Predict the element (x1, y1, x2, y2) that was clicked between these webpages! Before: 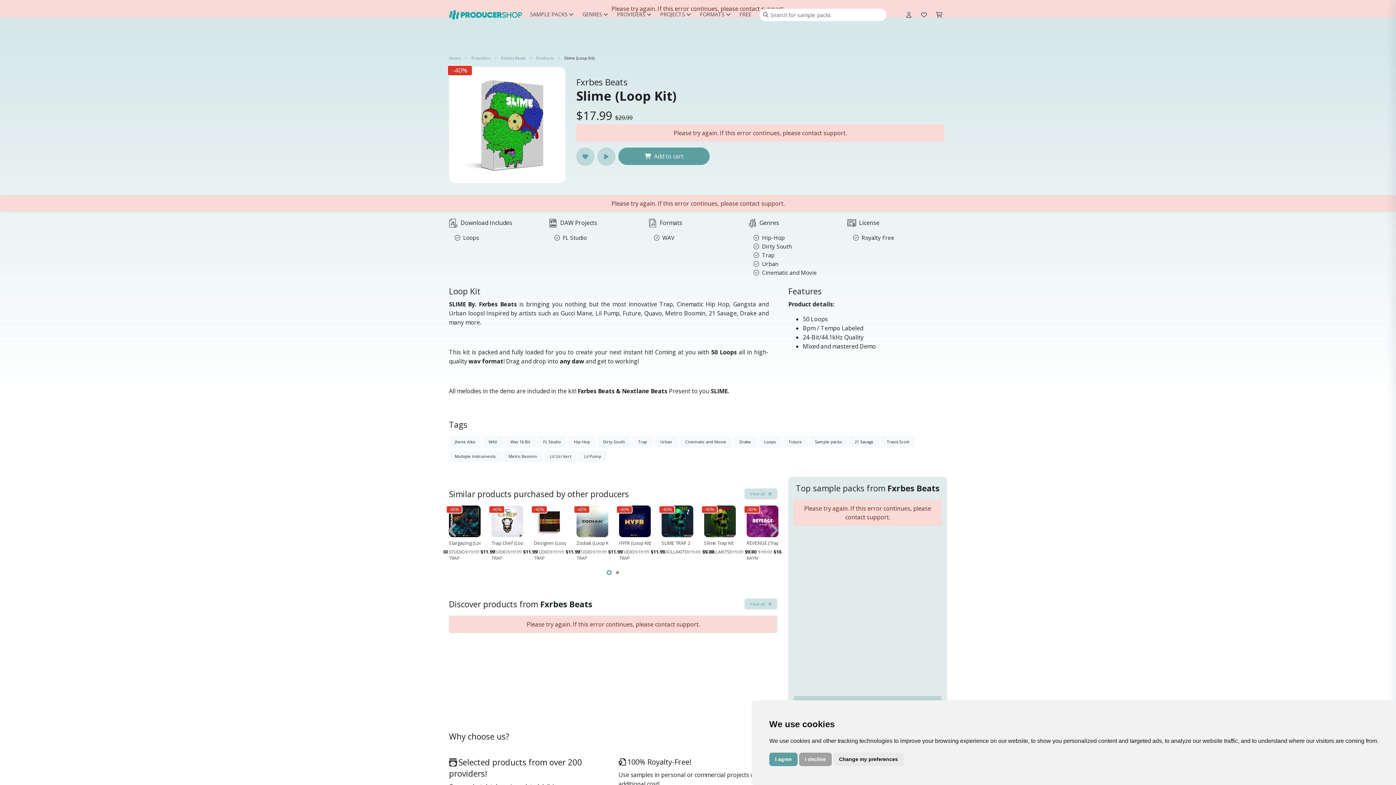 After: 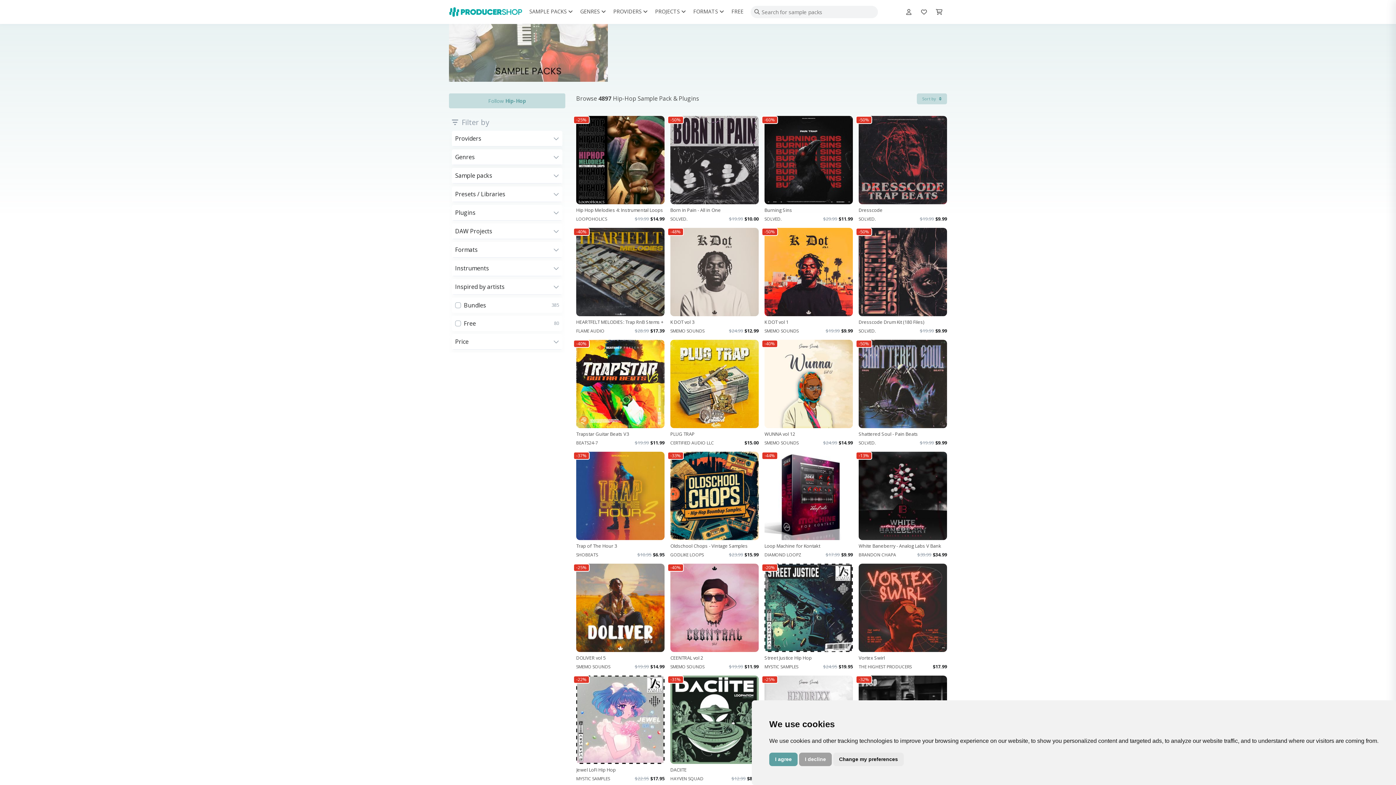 Action: label: Hip-Hop bbox: (568, 436, 596, 447)